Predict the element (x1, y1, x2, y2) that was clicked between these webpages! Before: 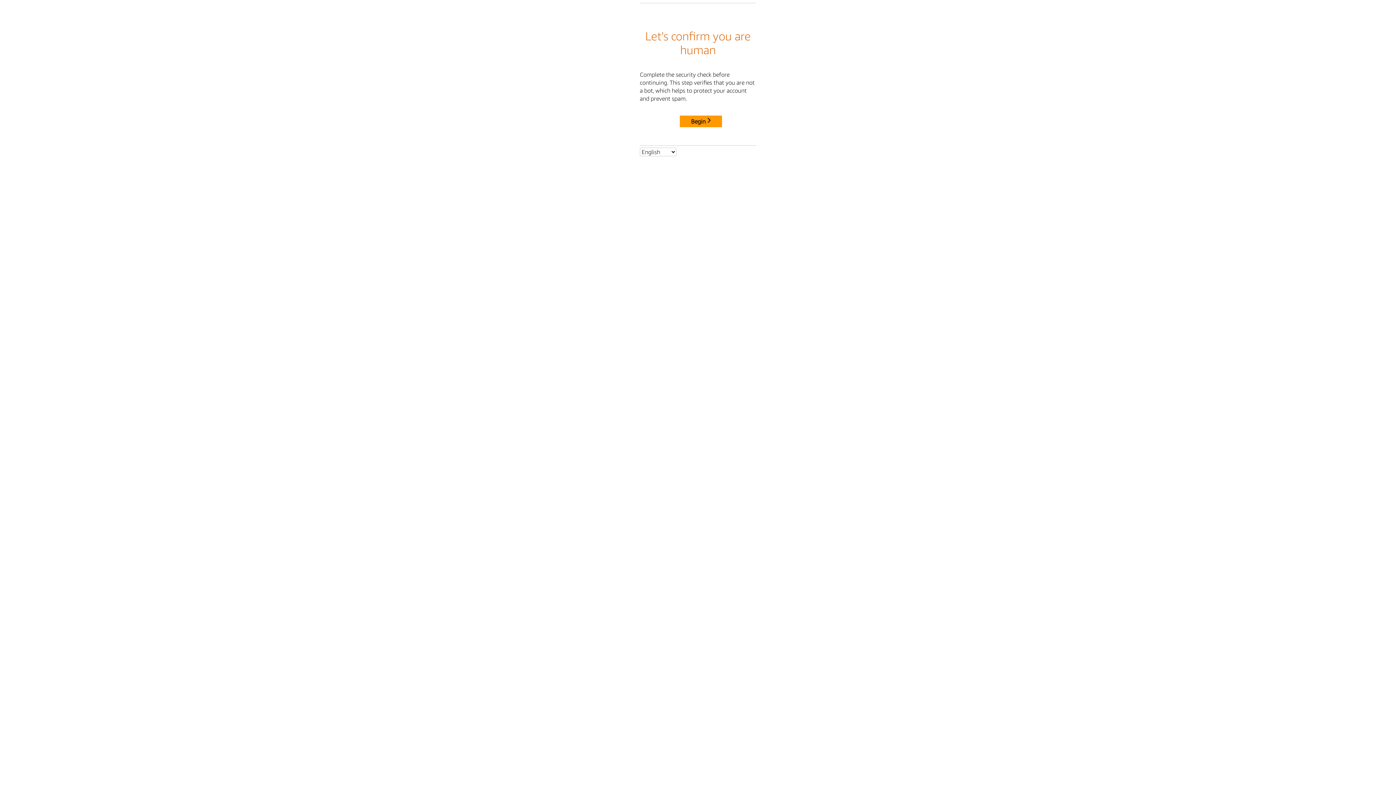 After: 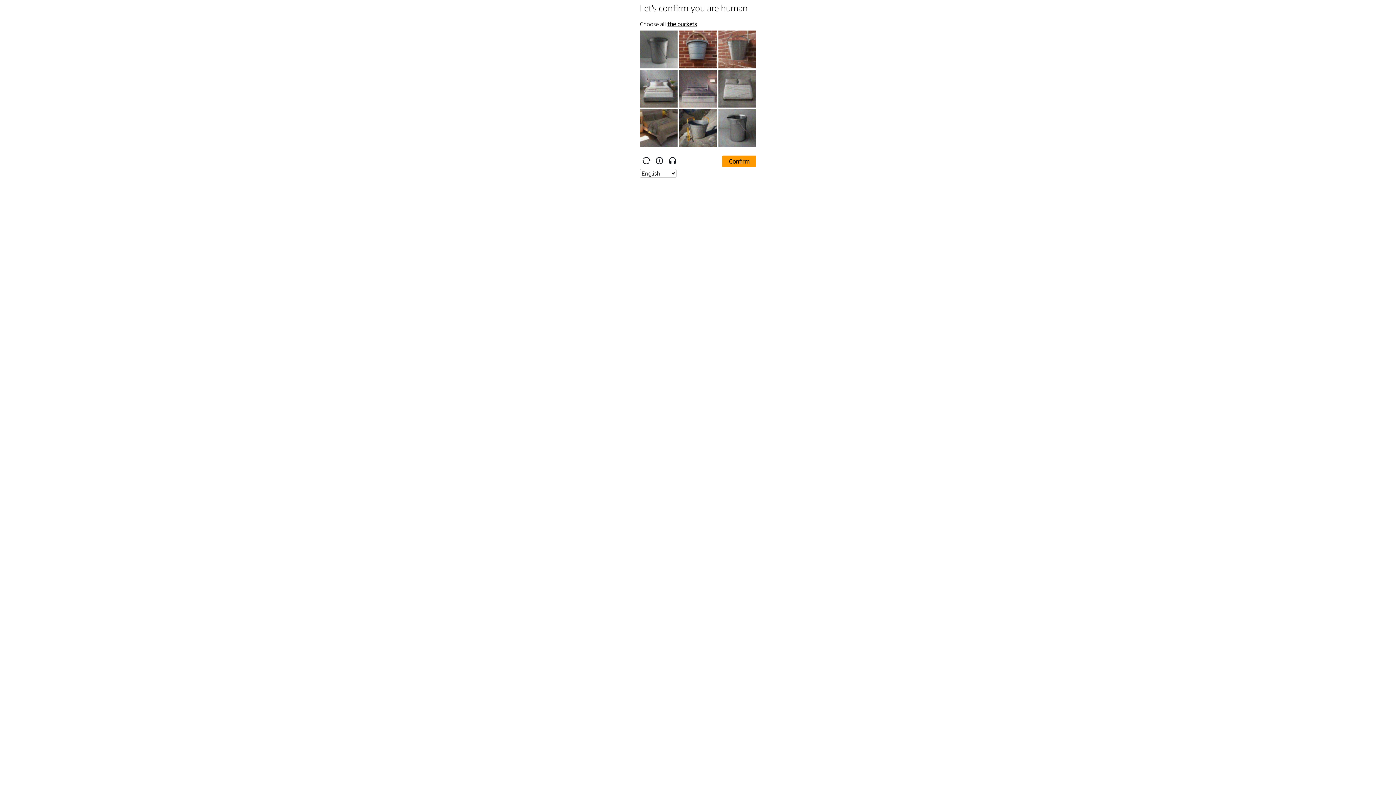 Action: bbox: (680, 115, 722, 127) label: Begin